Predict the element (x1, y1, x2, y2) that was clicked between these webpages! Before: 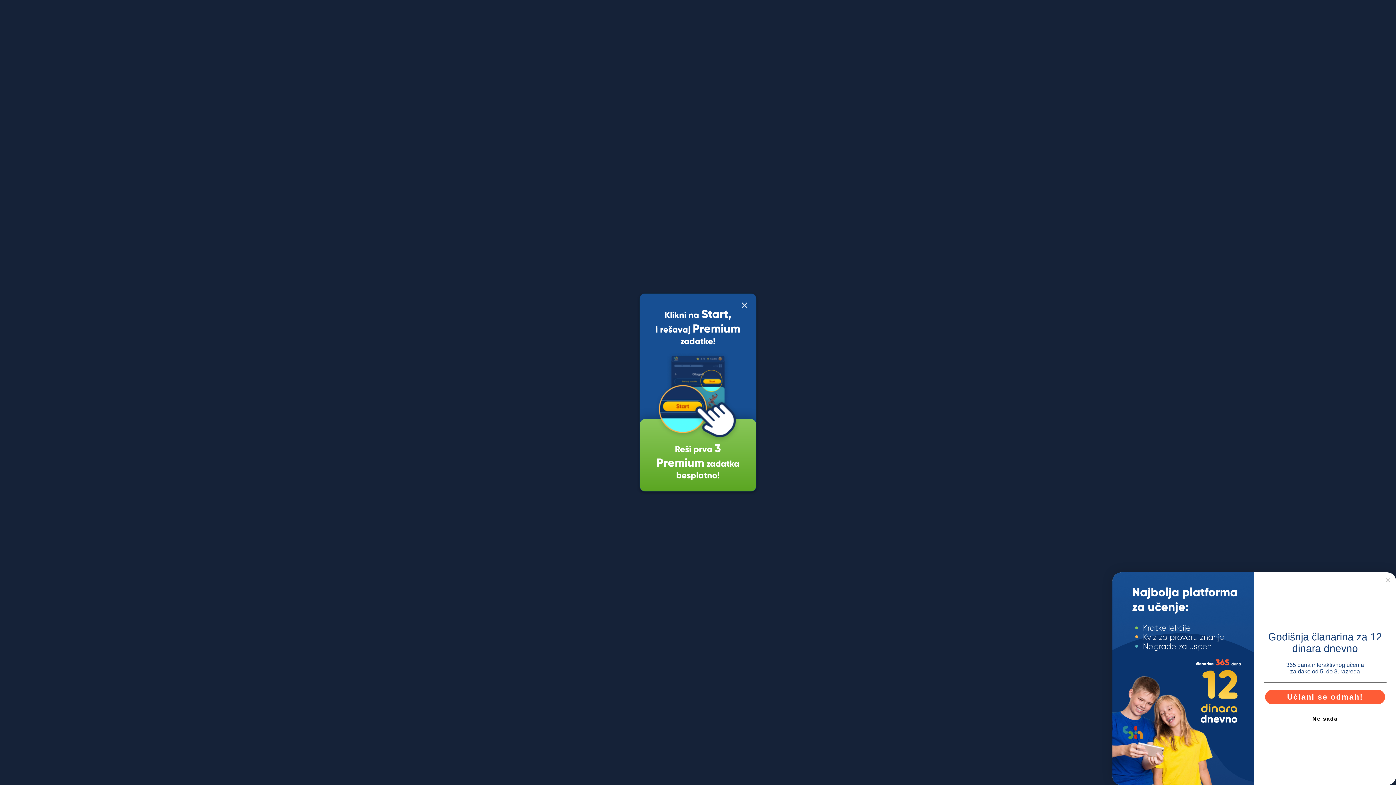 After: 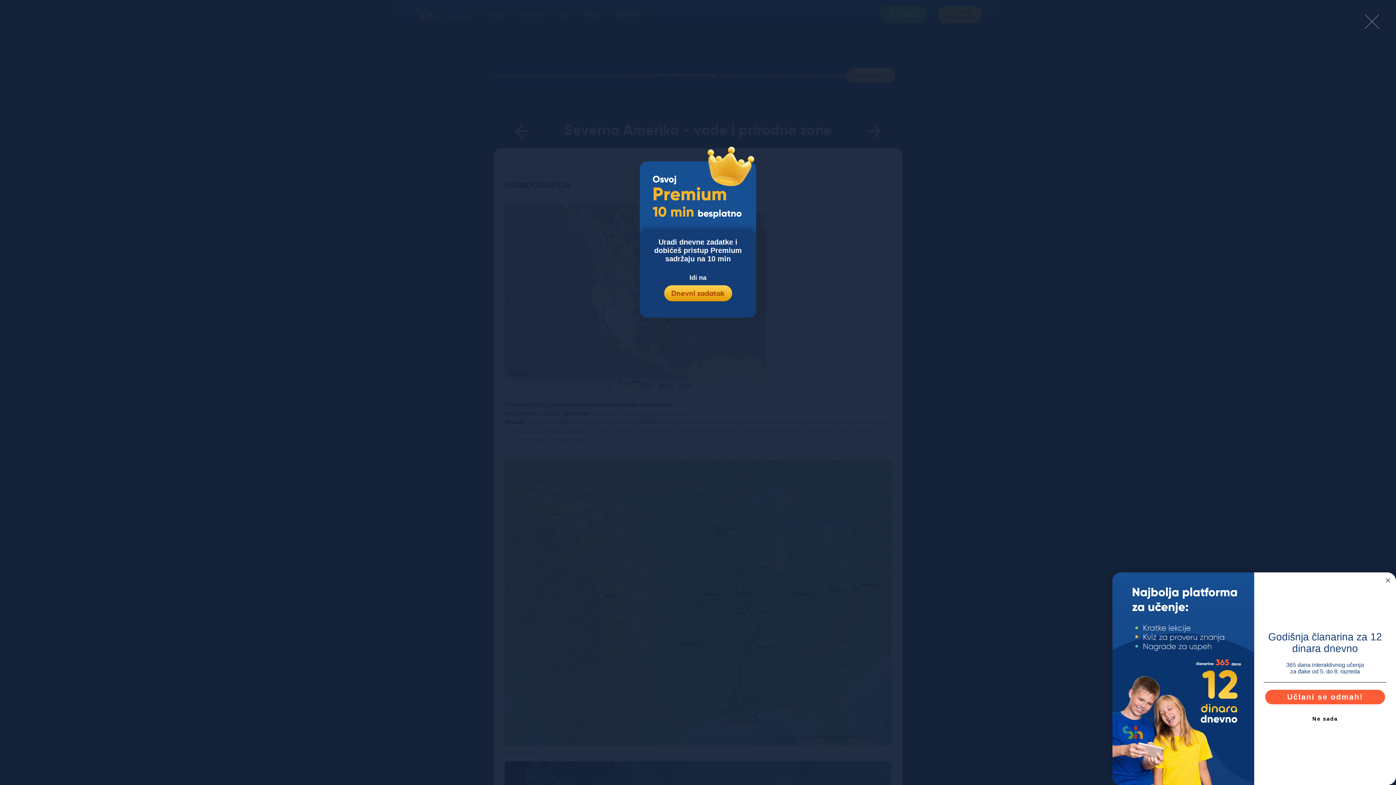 Action: bbox: (739, 300, 749, 312)